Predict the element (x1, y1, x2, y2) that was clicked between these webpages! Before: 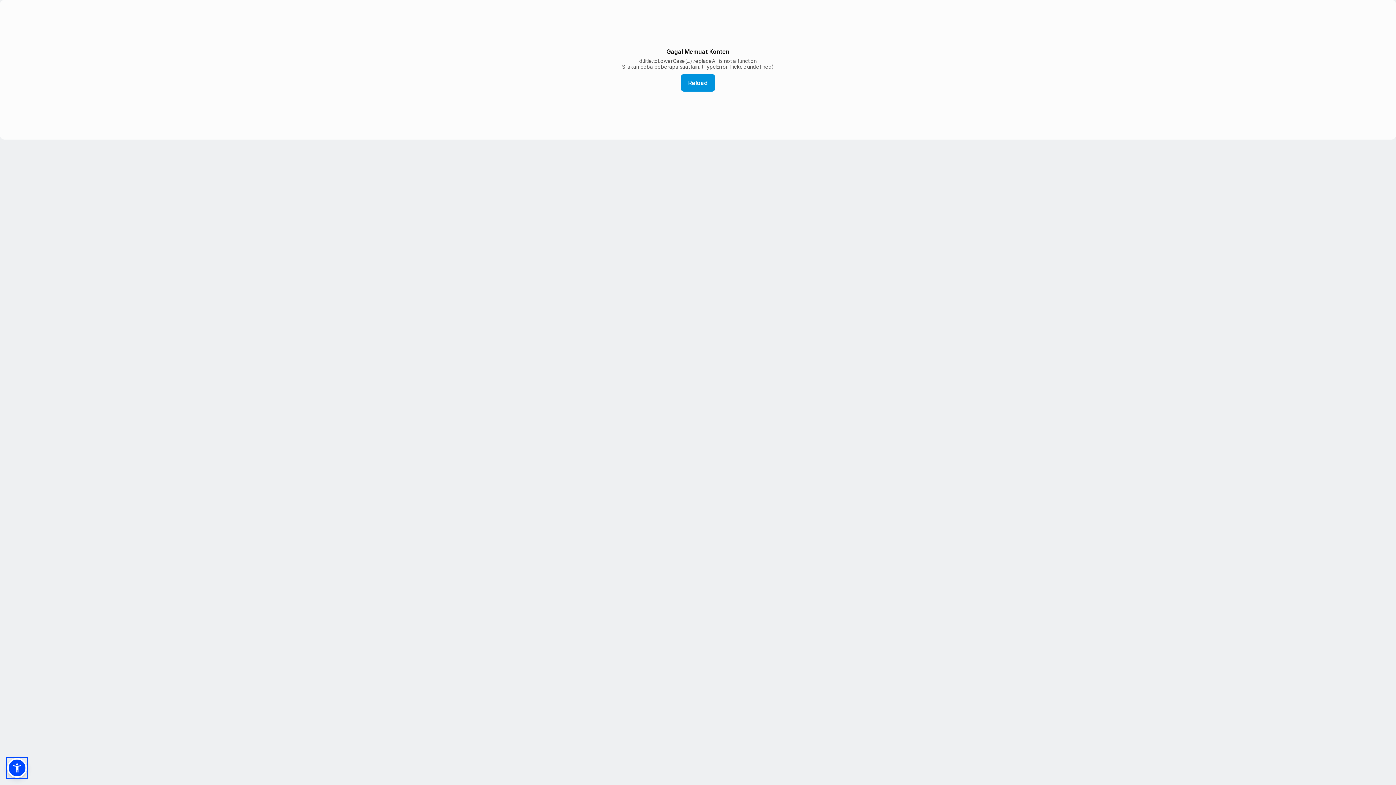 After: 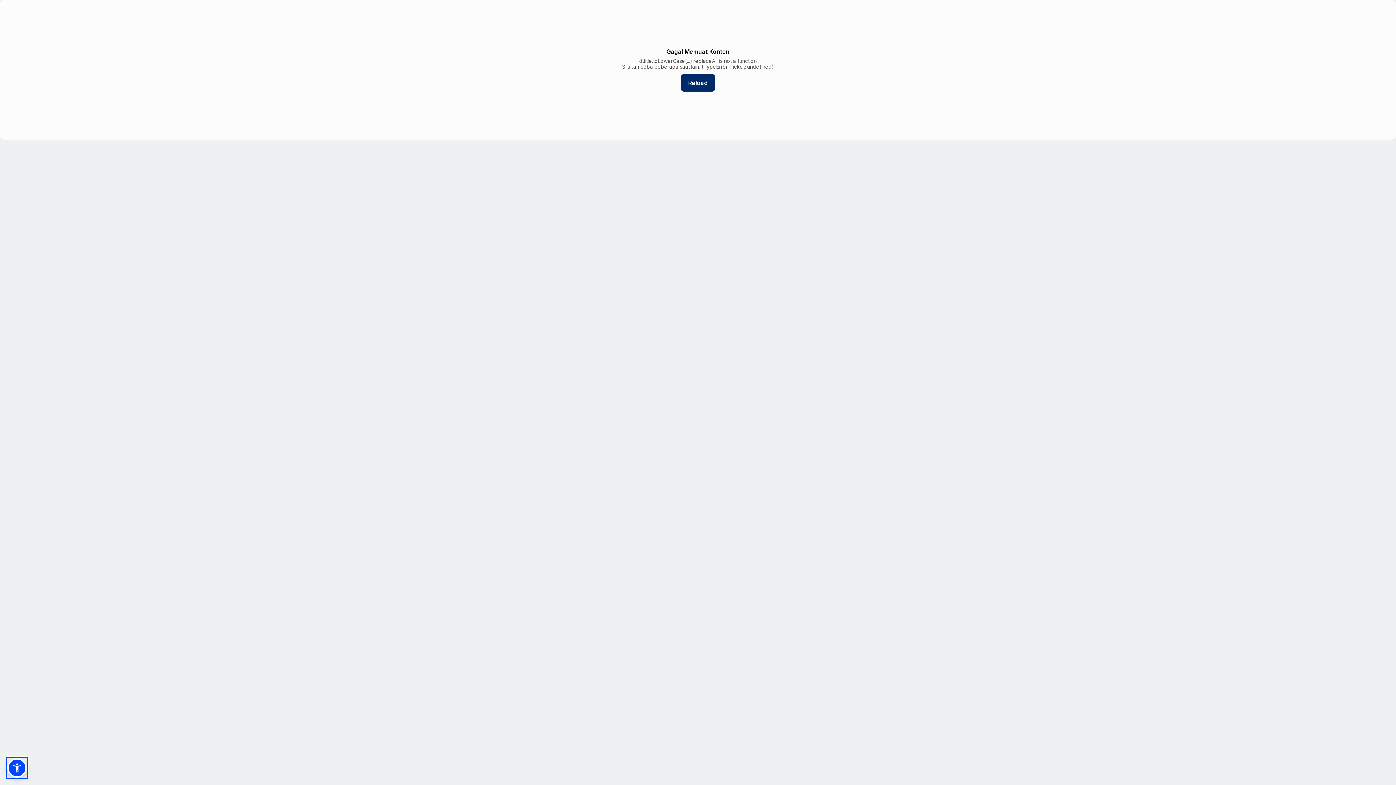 Action: label: Reload bbox: (681, 74, 715, 91)